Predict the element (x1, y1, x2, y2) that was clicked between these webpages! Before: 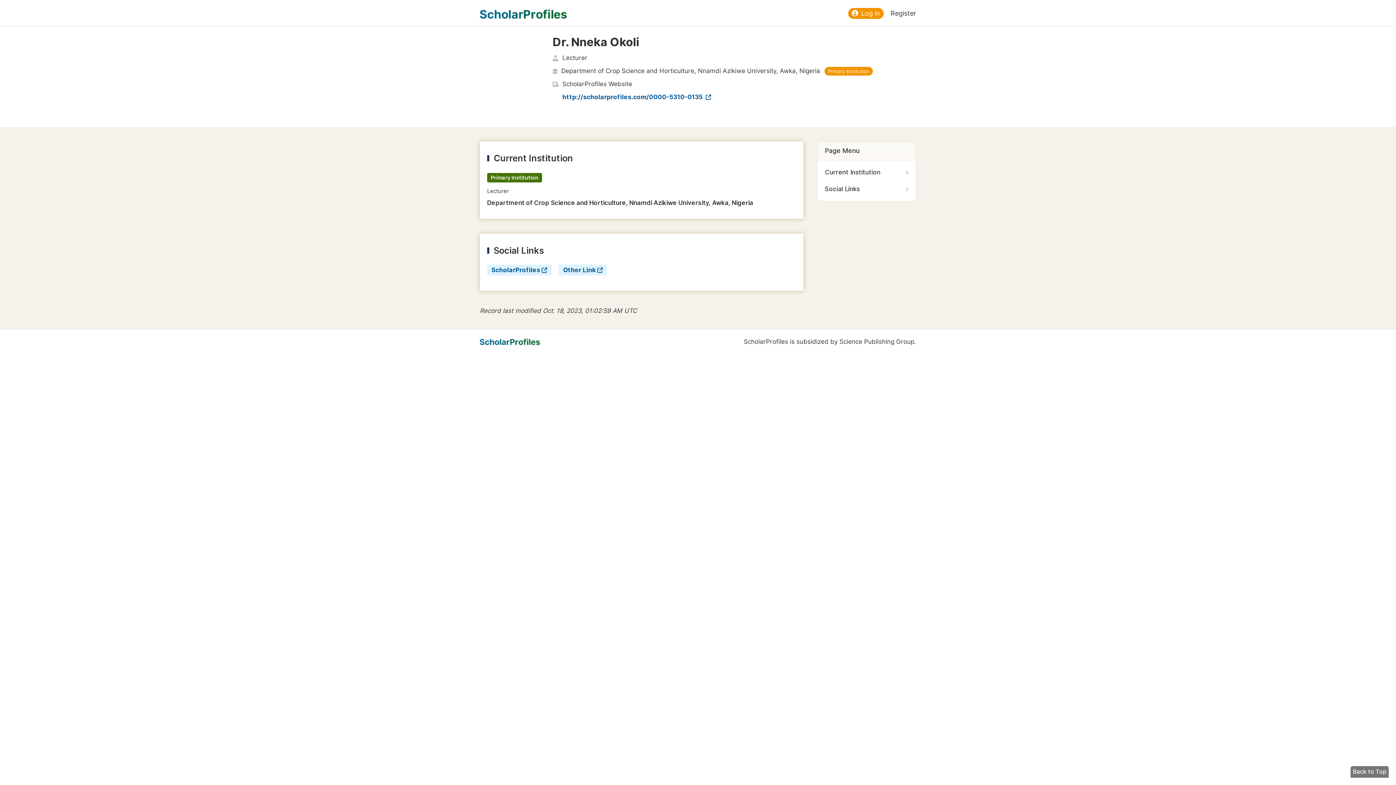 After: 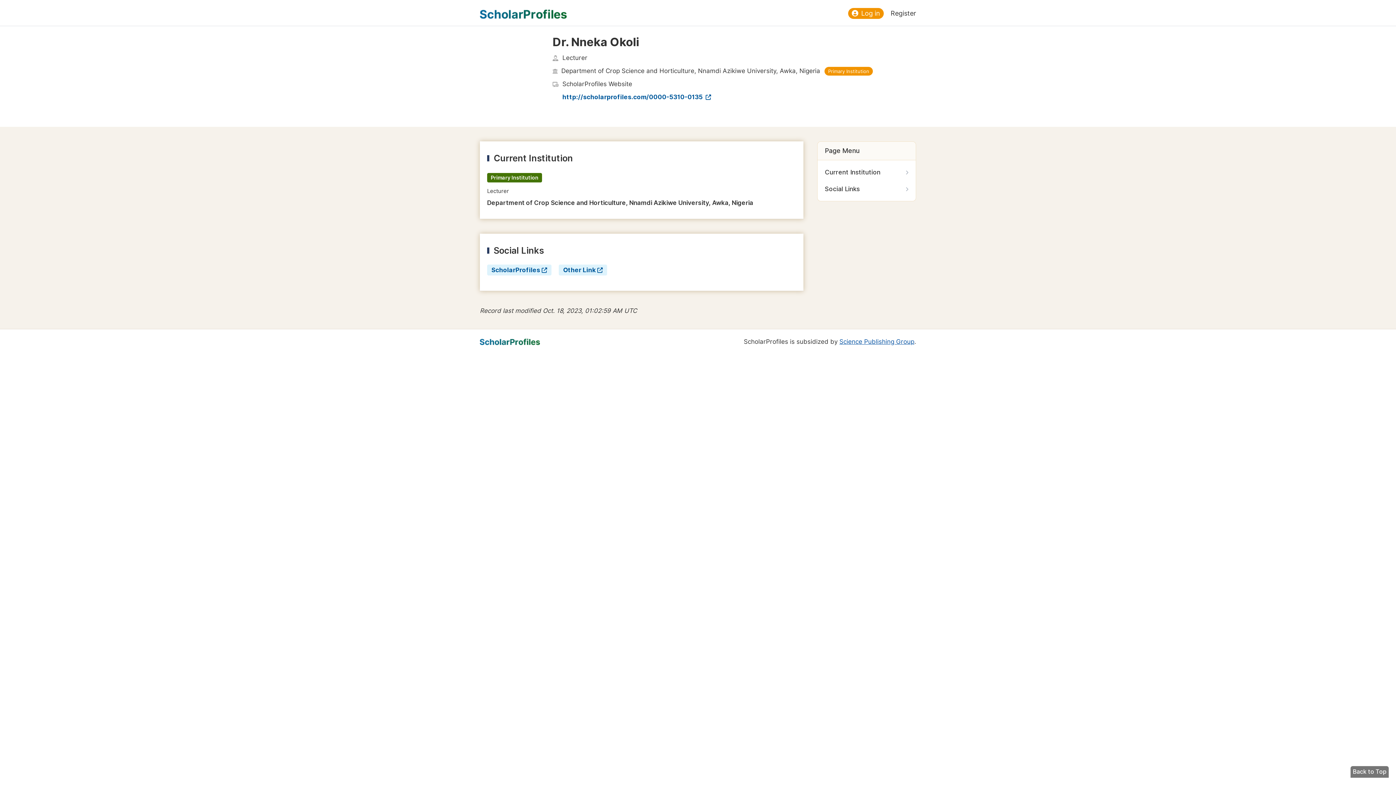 Action: label: Science Publishing Group bbox: (839, 338, 914, 345)